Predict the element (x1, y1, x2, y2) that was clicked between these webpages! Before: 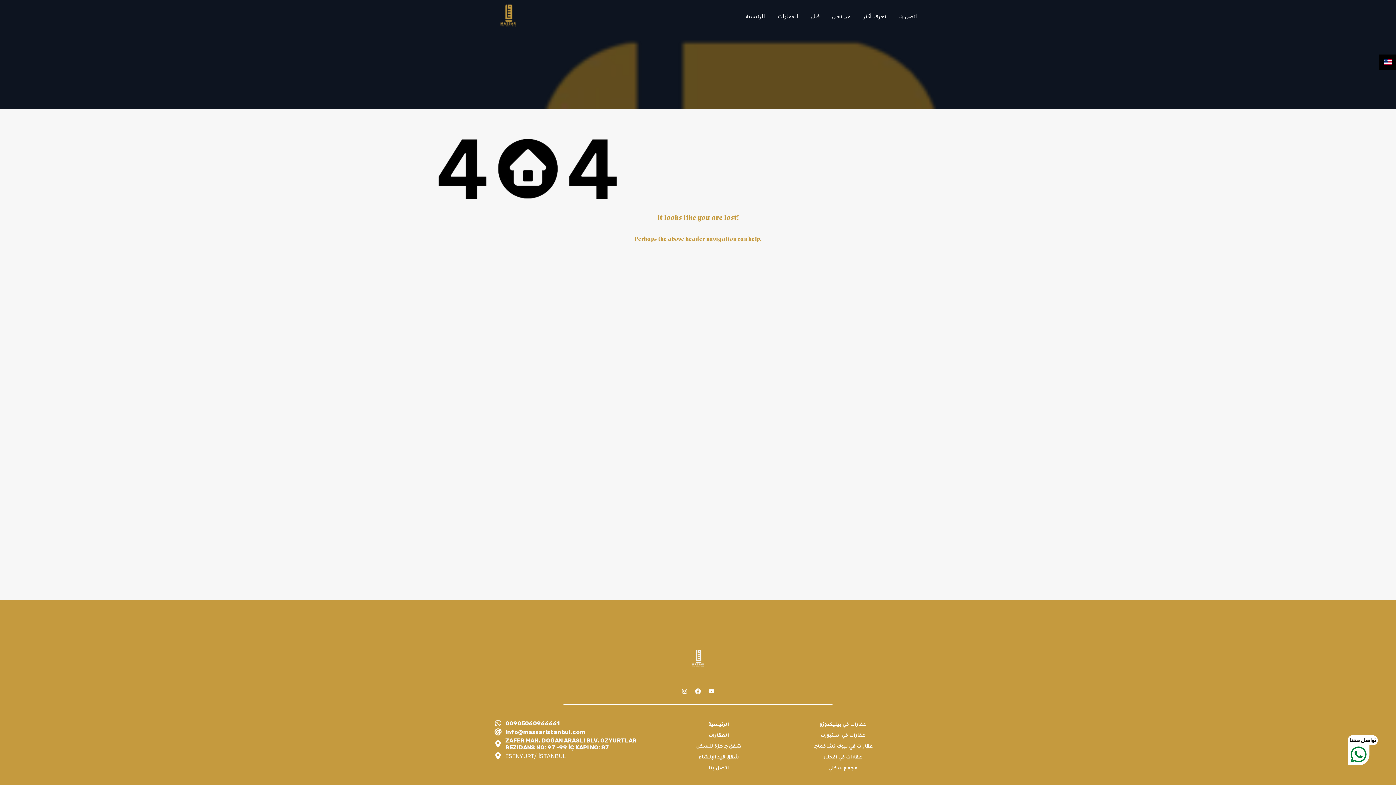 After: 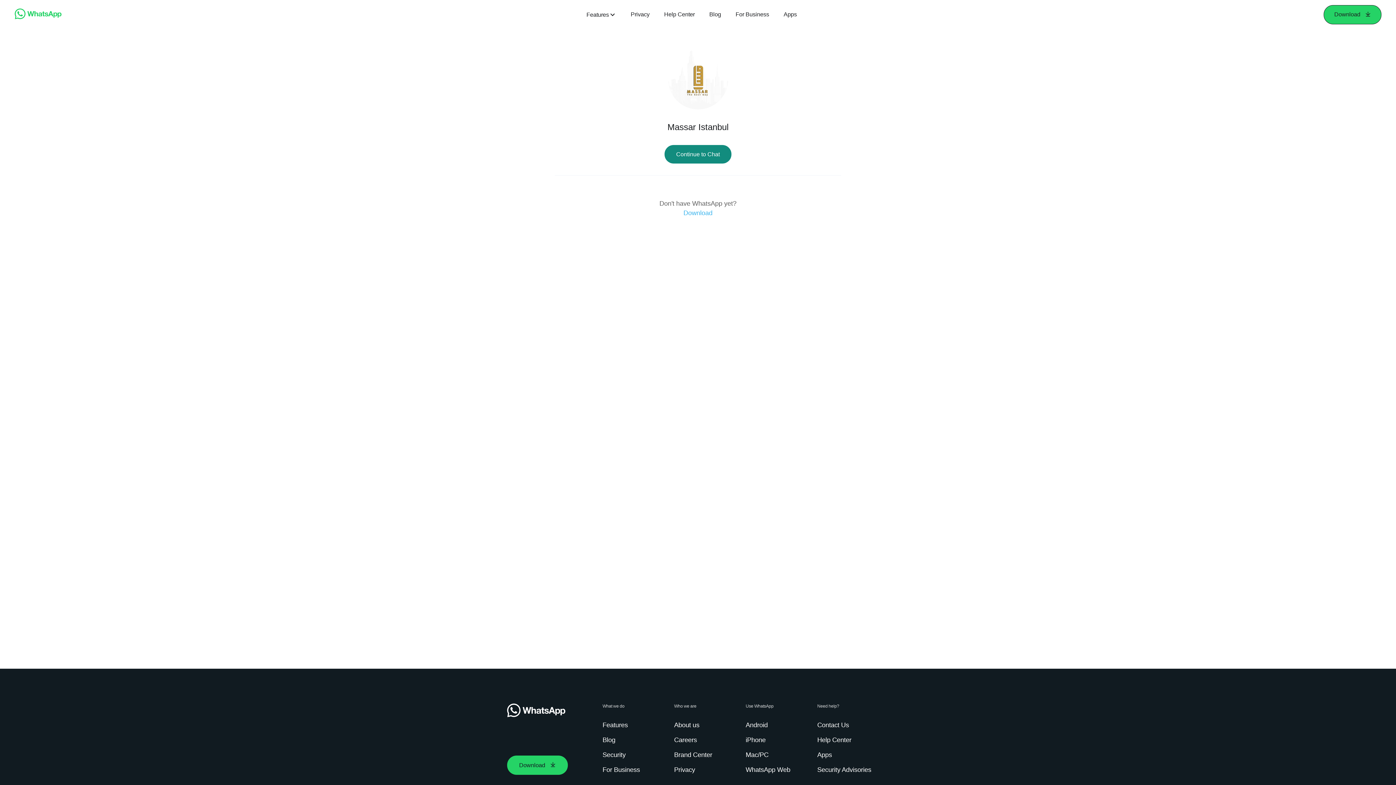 Action: label: 00905060966661 bbox: (494, 720, 653, 727)